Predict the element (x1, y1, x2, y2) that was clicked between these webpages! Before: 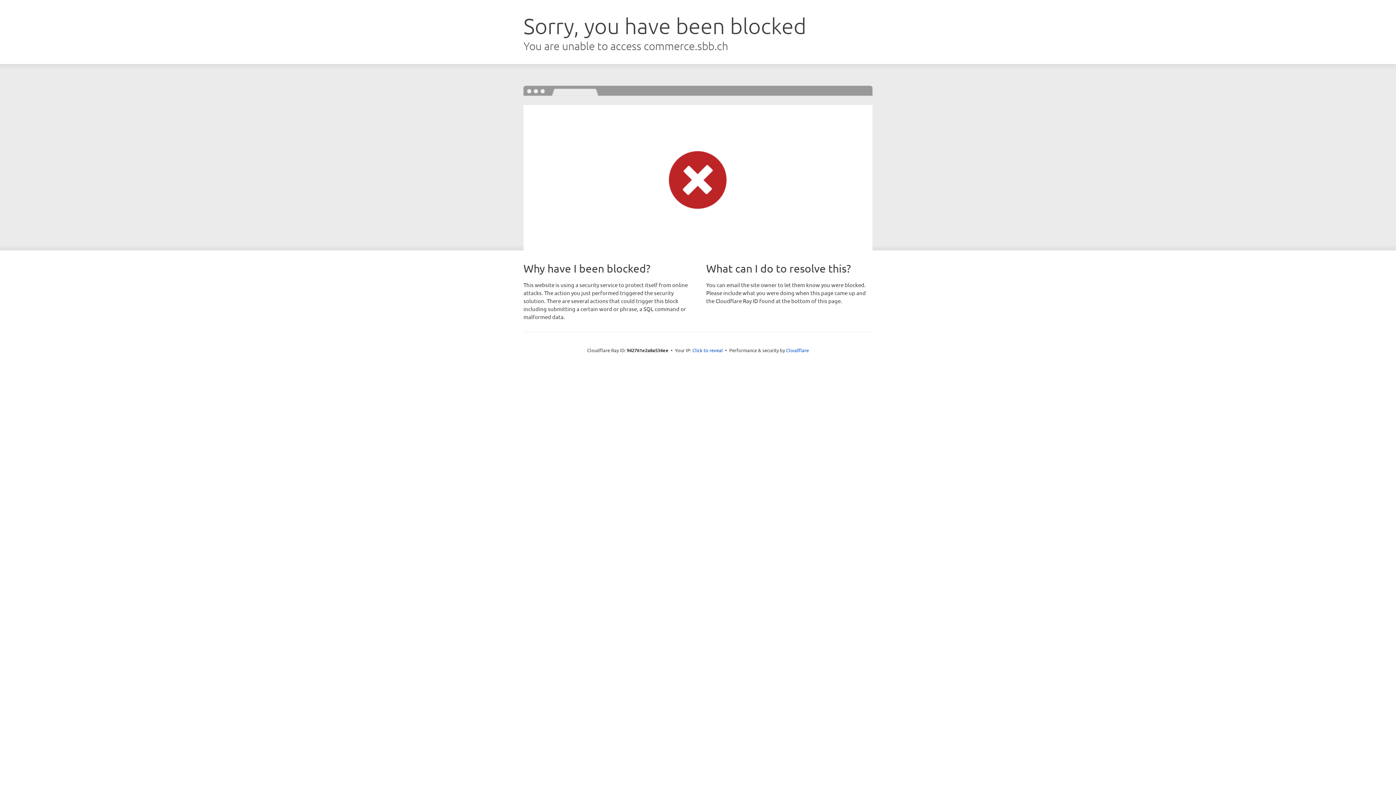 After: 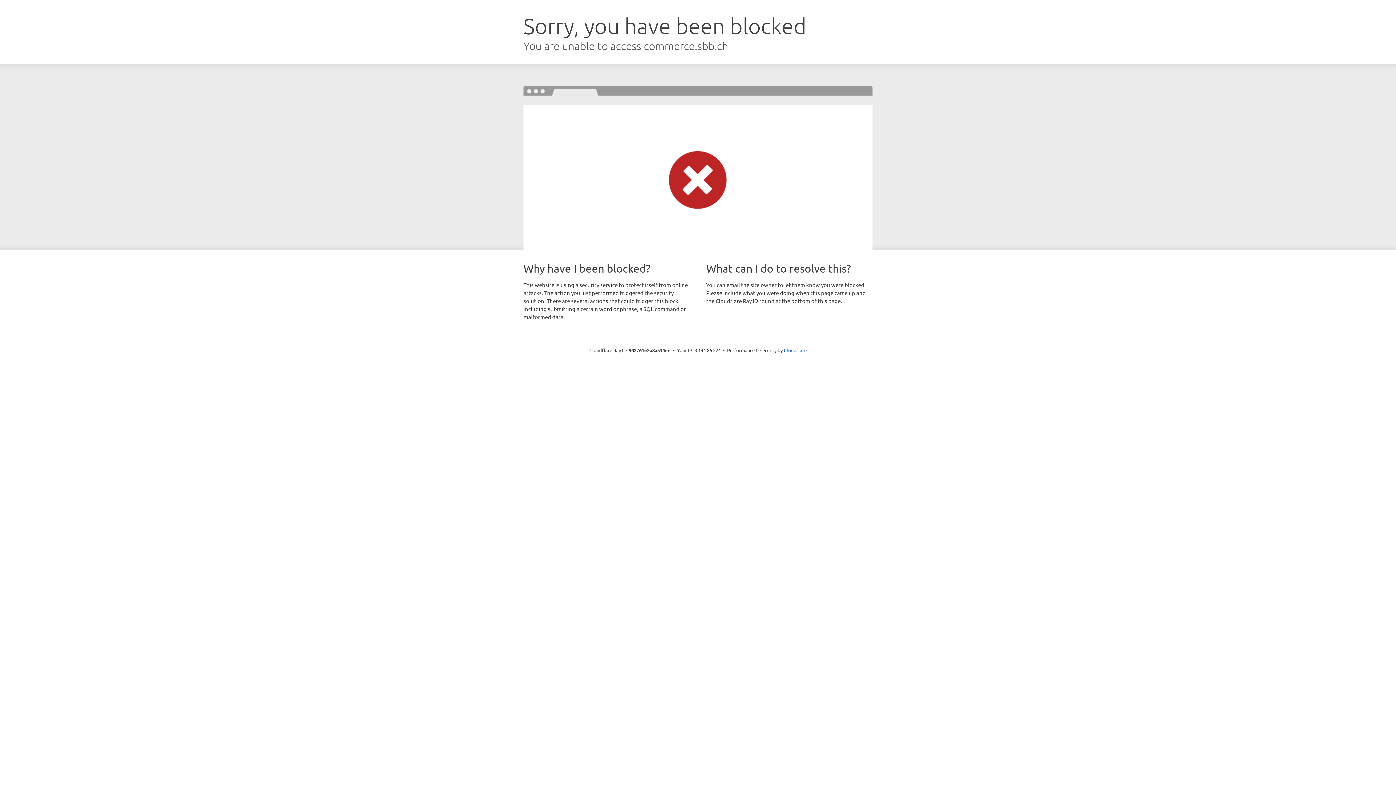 Action: label: Click to reveal bbox: (692, 346, 723, 353)